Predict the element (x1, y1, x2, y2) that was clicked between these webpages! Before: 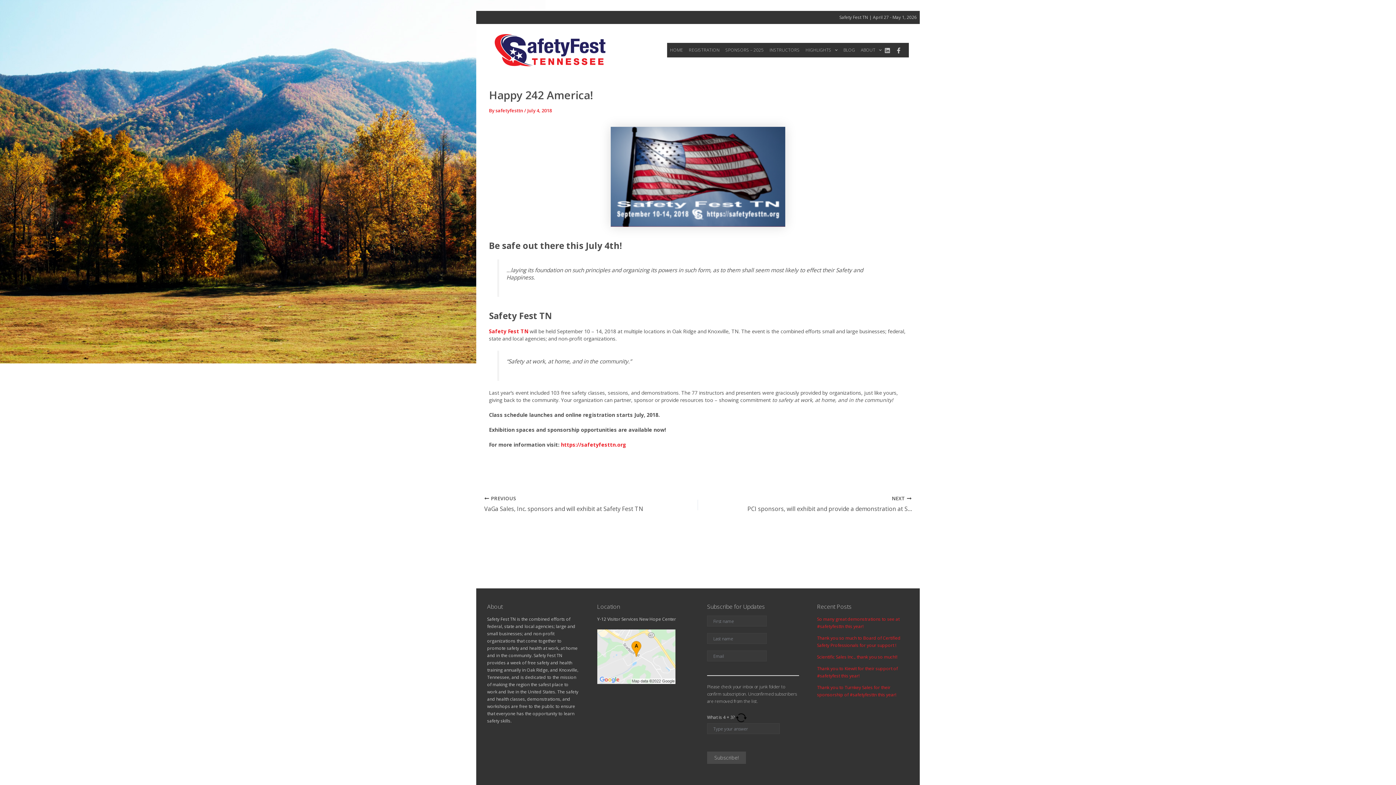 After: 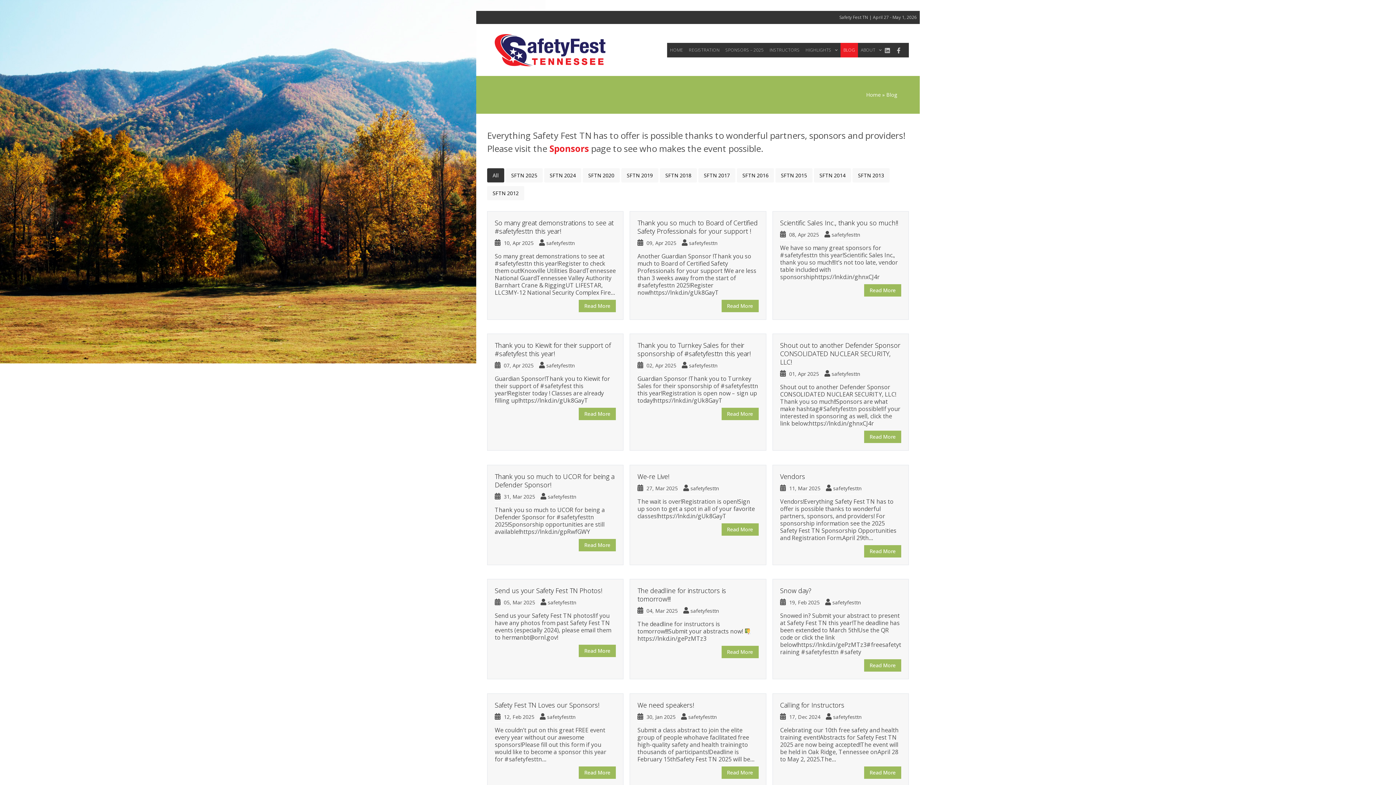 Action: bbox: (840, 42, 858, 57) label: BLOG